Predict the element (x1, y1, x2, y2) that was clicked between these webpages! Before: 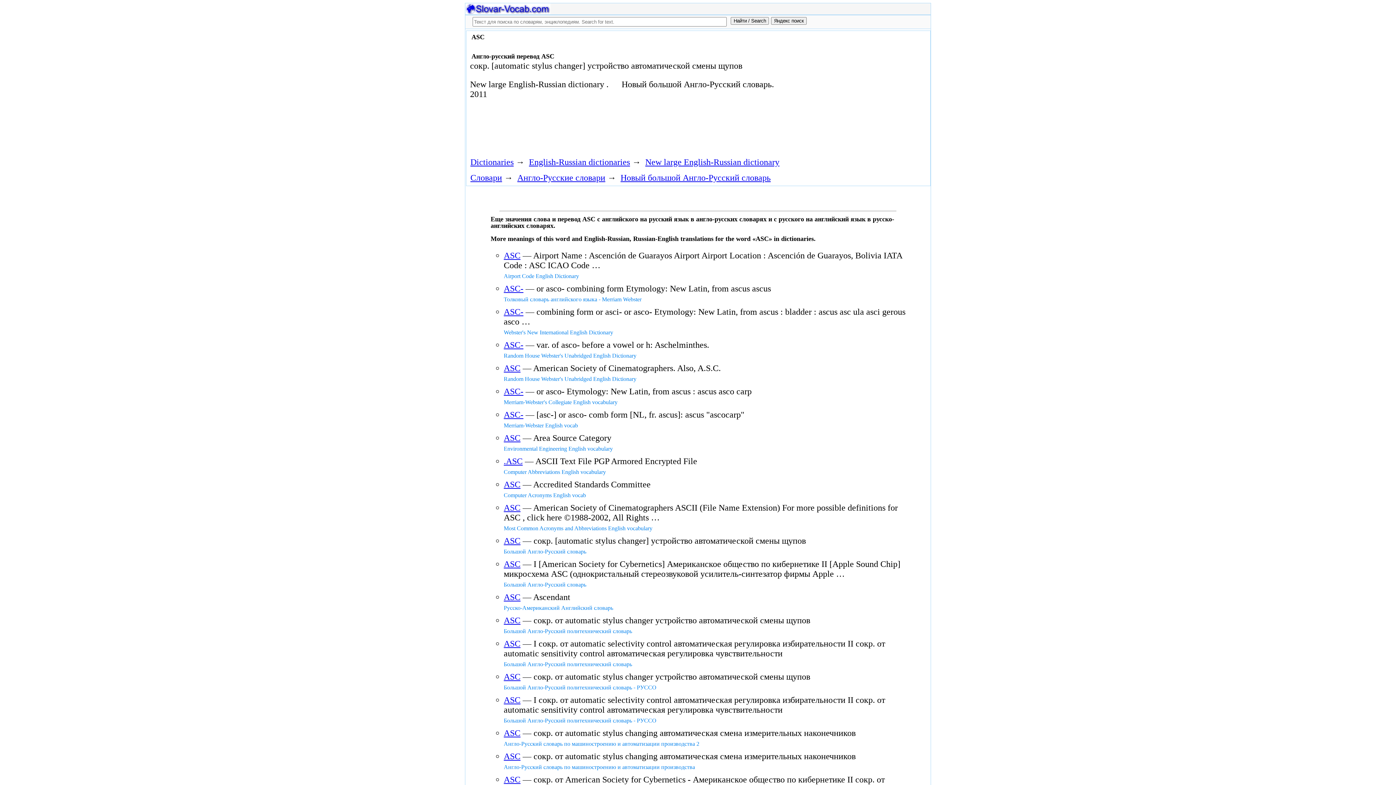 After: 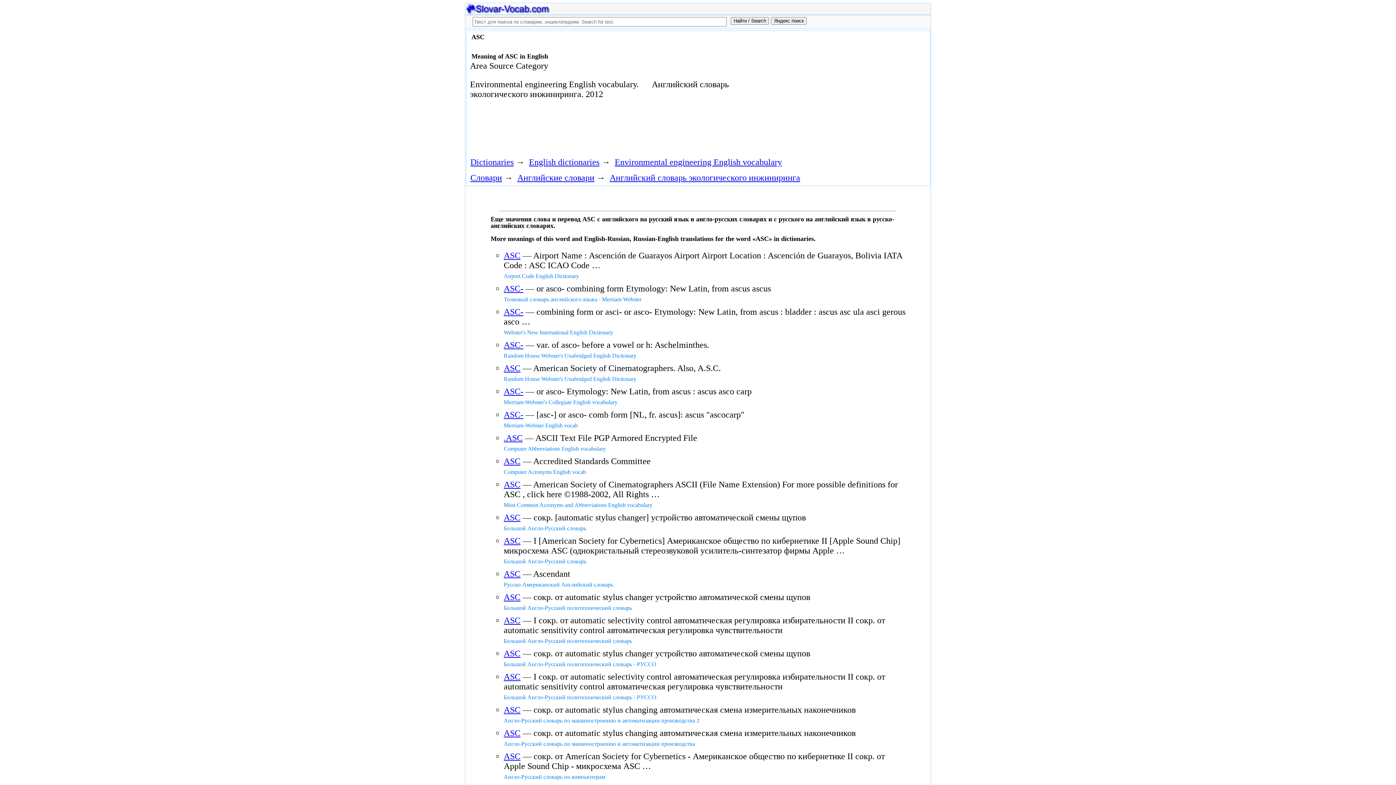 Action: label: ASC bbox: (503, 433, 520, 442)